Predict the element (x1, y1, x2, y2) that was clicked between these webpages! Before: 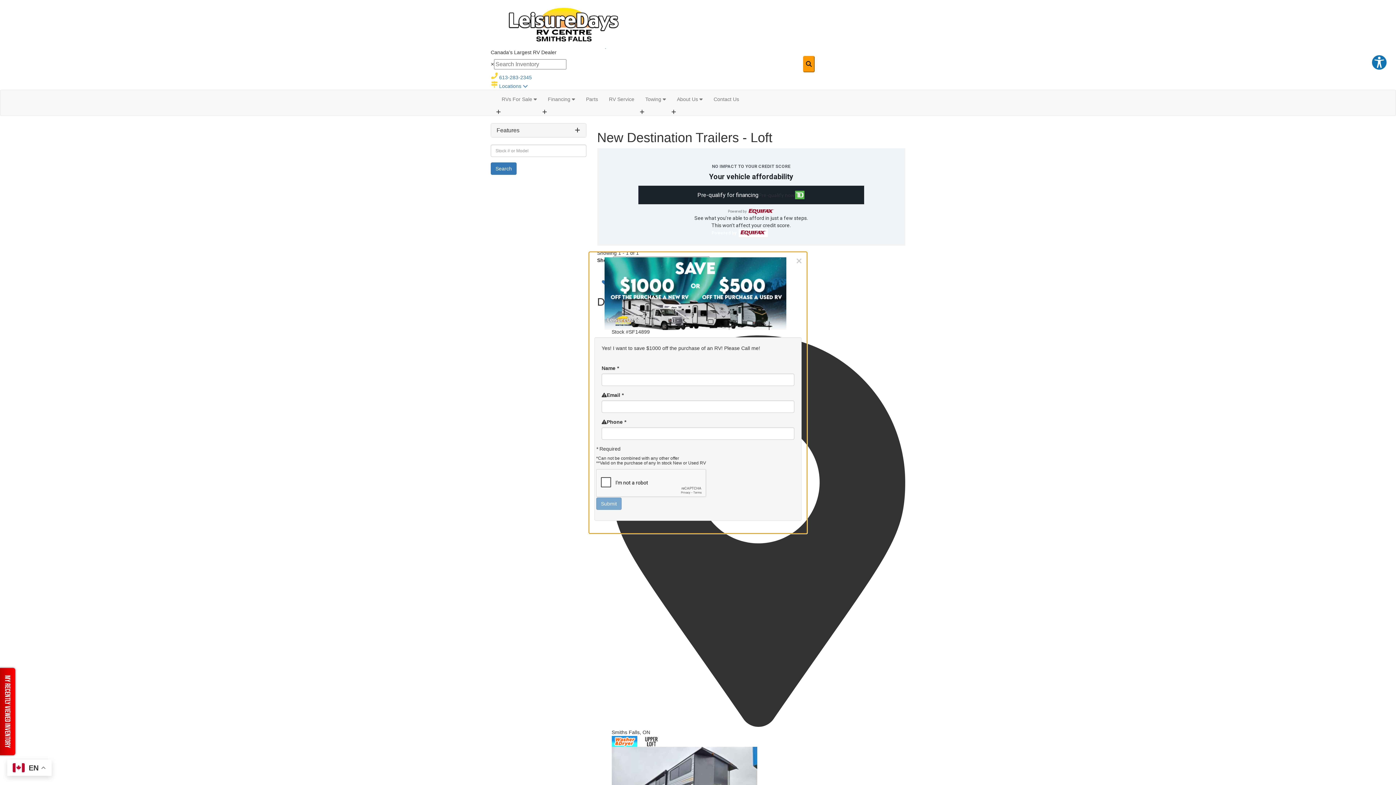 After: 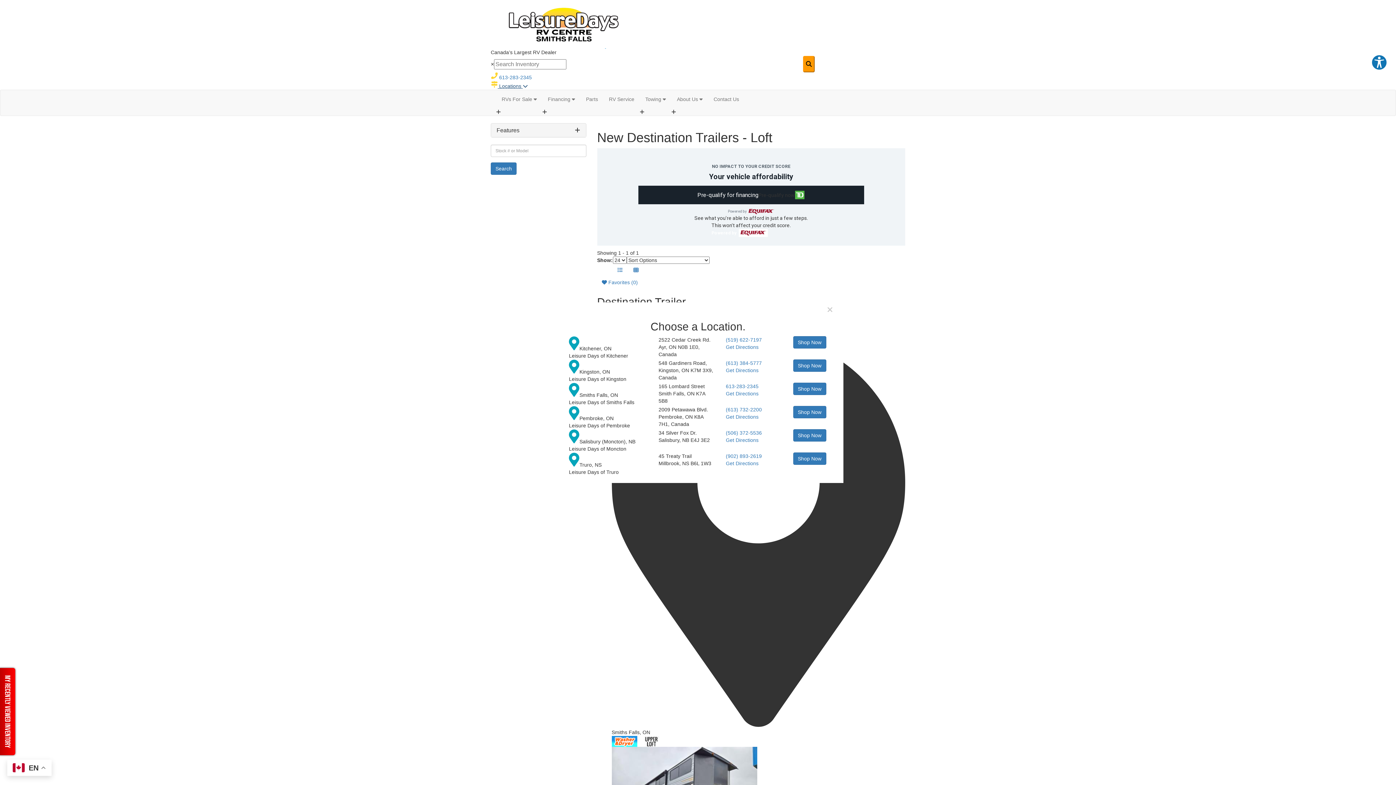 Action: label:  Locations  bbox: (490, 83, 528, 89)